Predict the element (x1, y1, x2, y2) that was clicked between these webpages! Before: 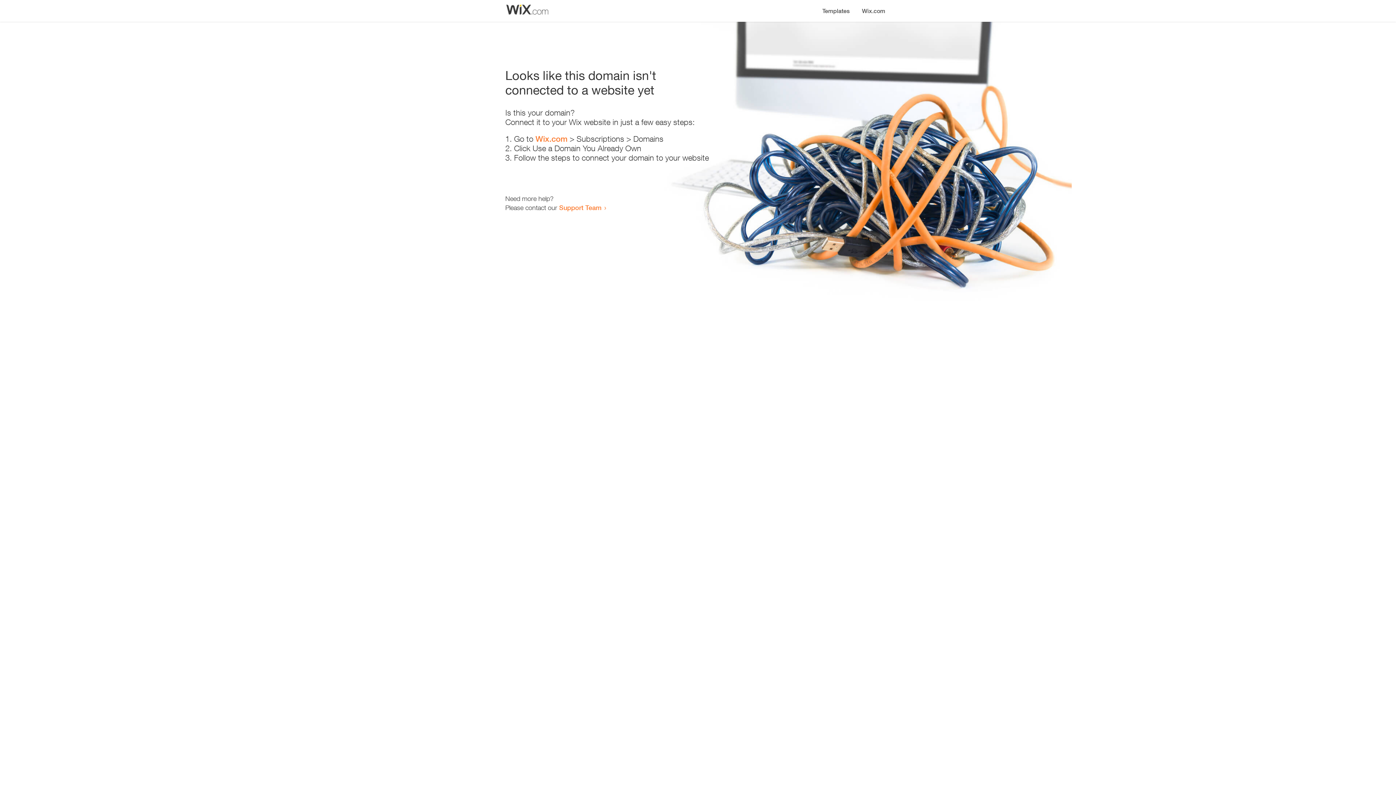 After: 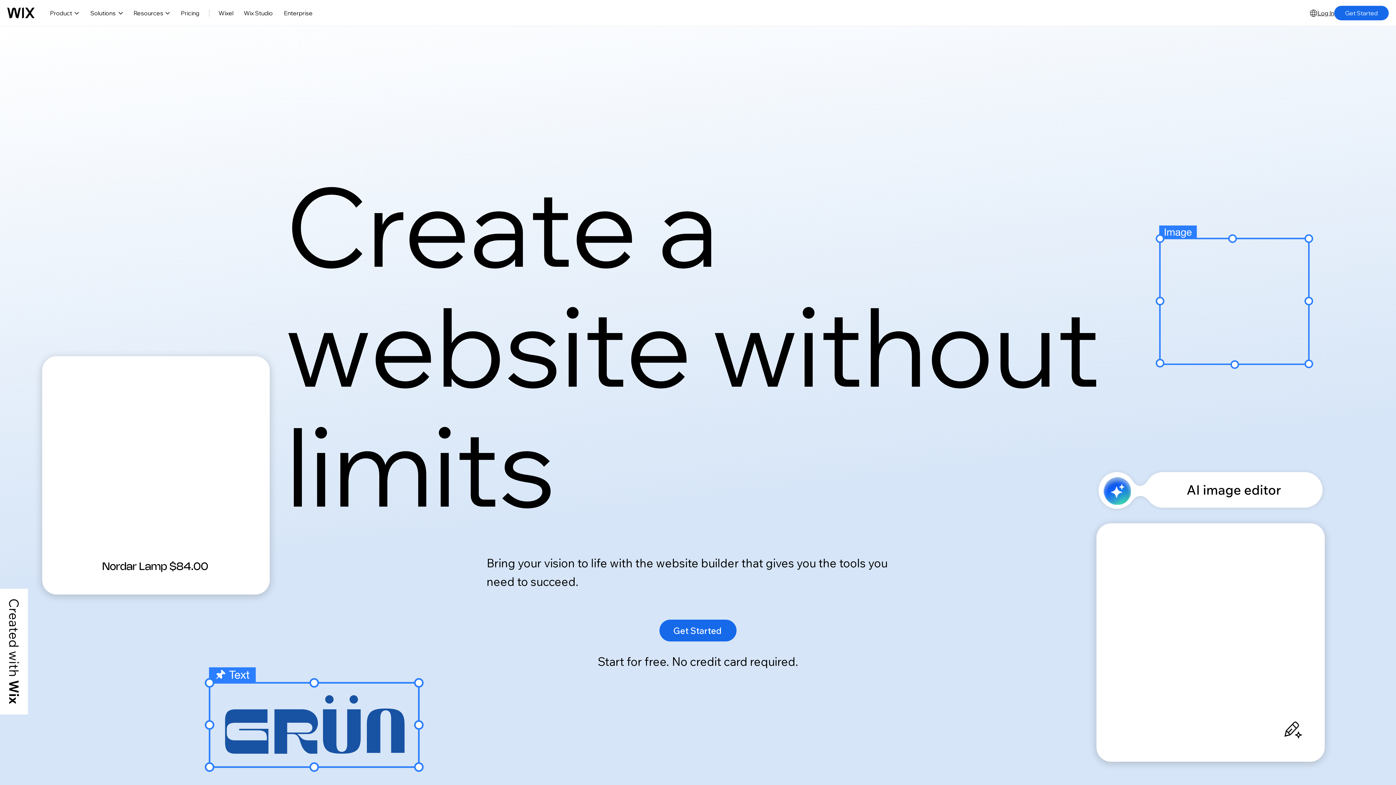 Action: label: Wix.com bbox: (856, 0, 890, 14)